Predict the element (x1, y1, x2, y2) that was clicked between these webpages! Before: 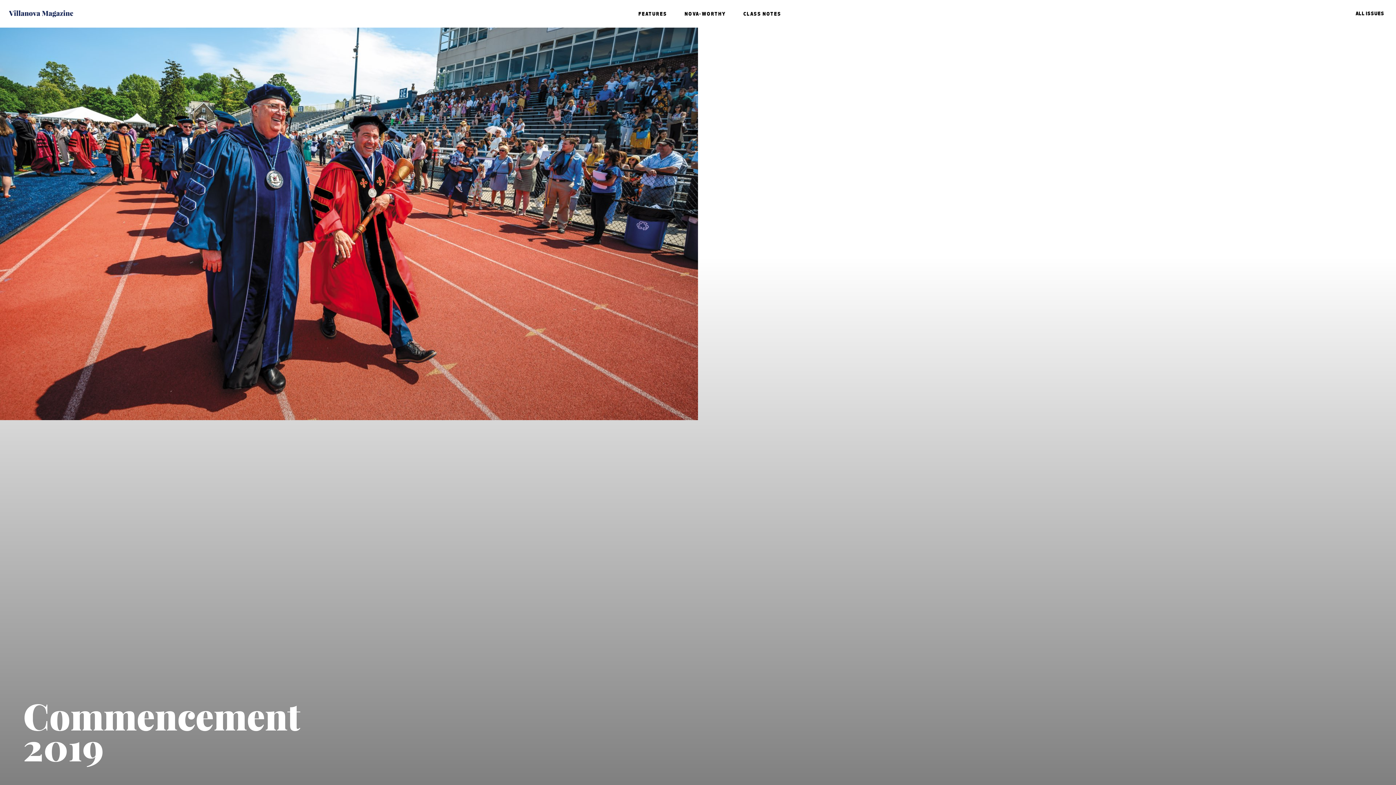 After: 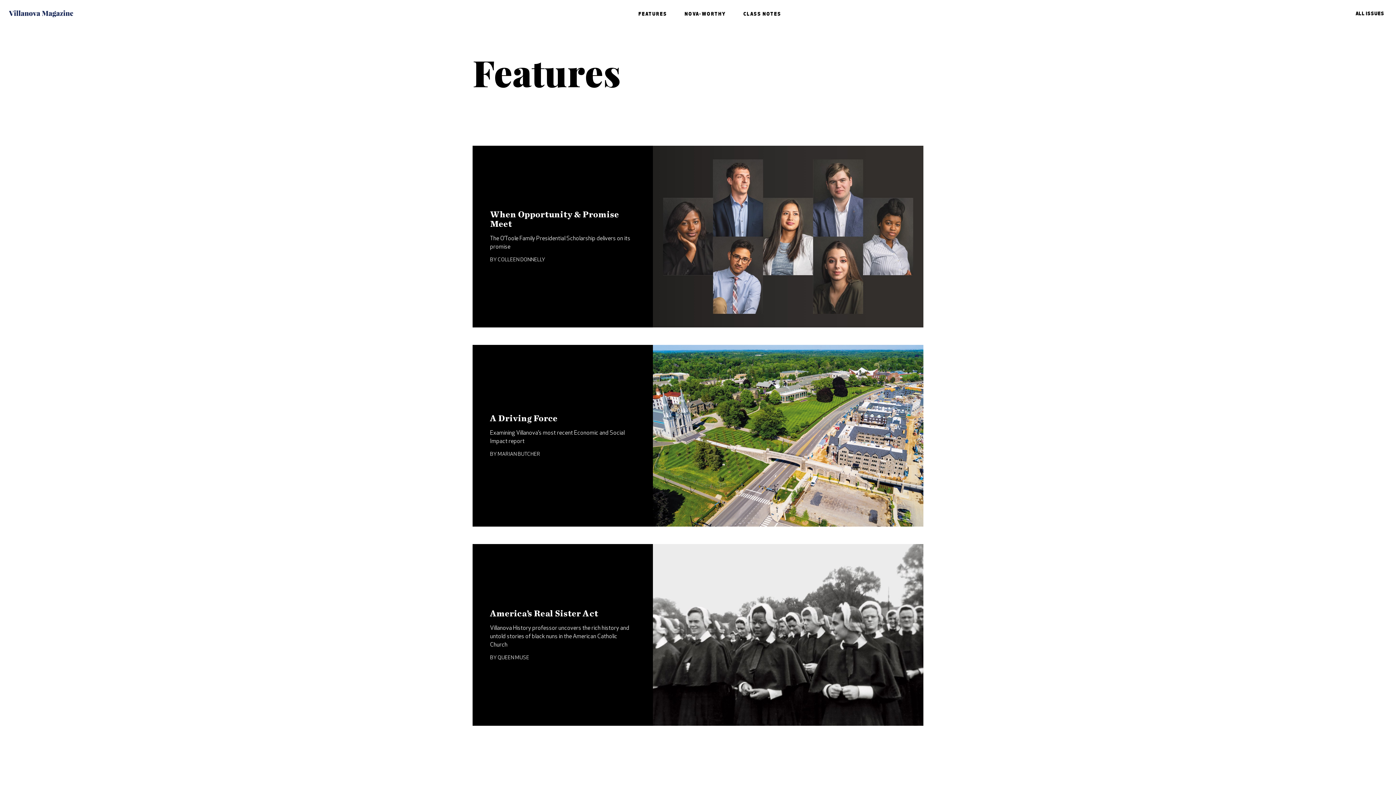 Action: label: FEATURES bbox: (638, 12, 667, 19)